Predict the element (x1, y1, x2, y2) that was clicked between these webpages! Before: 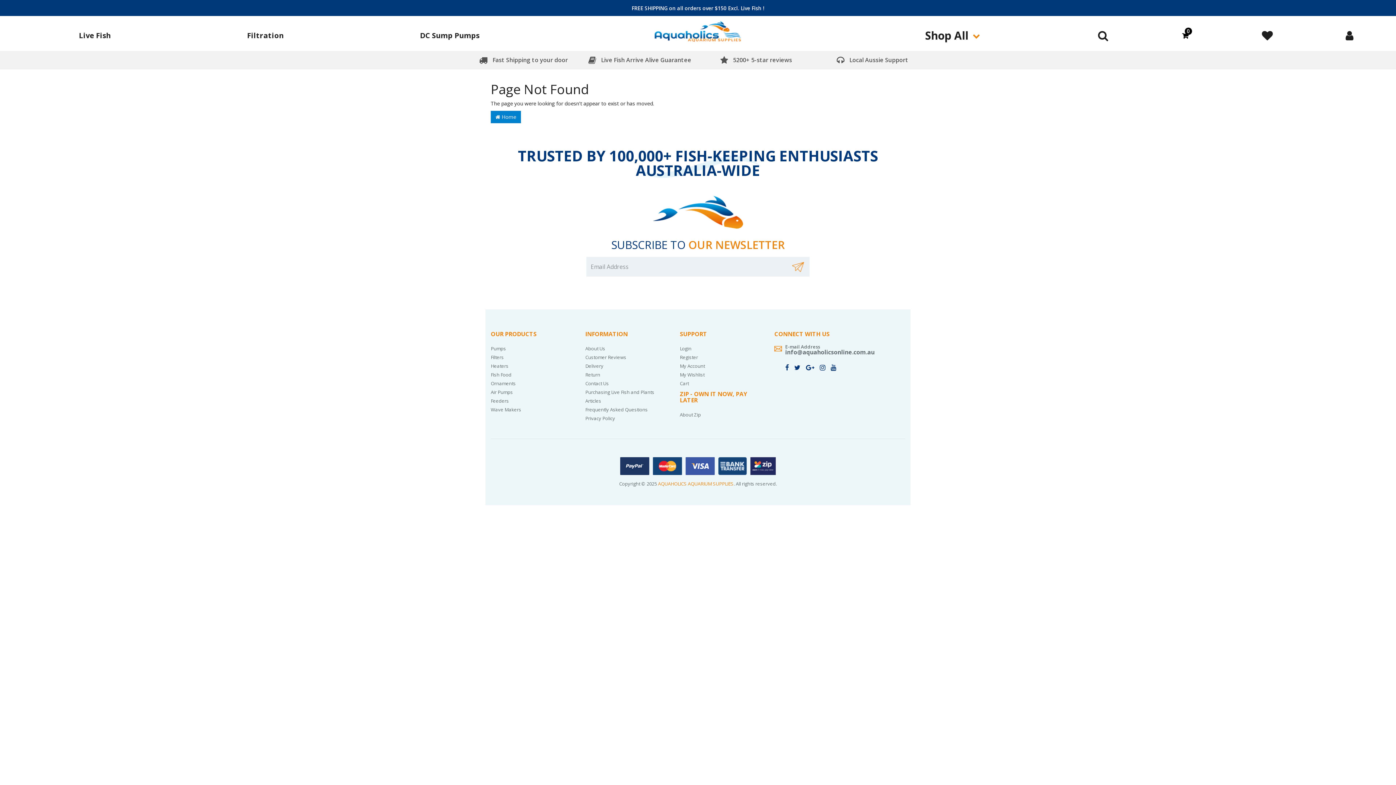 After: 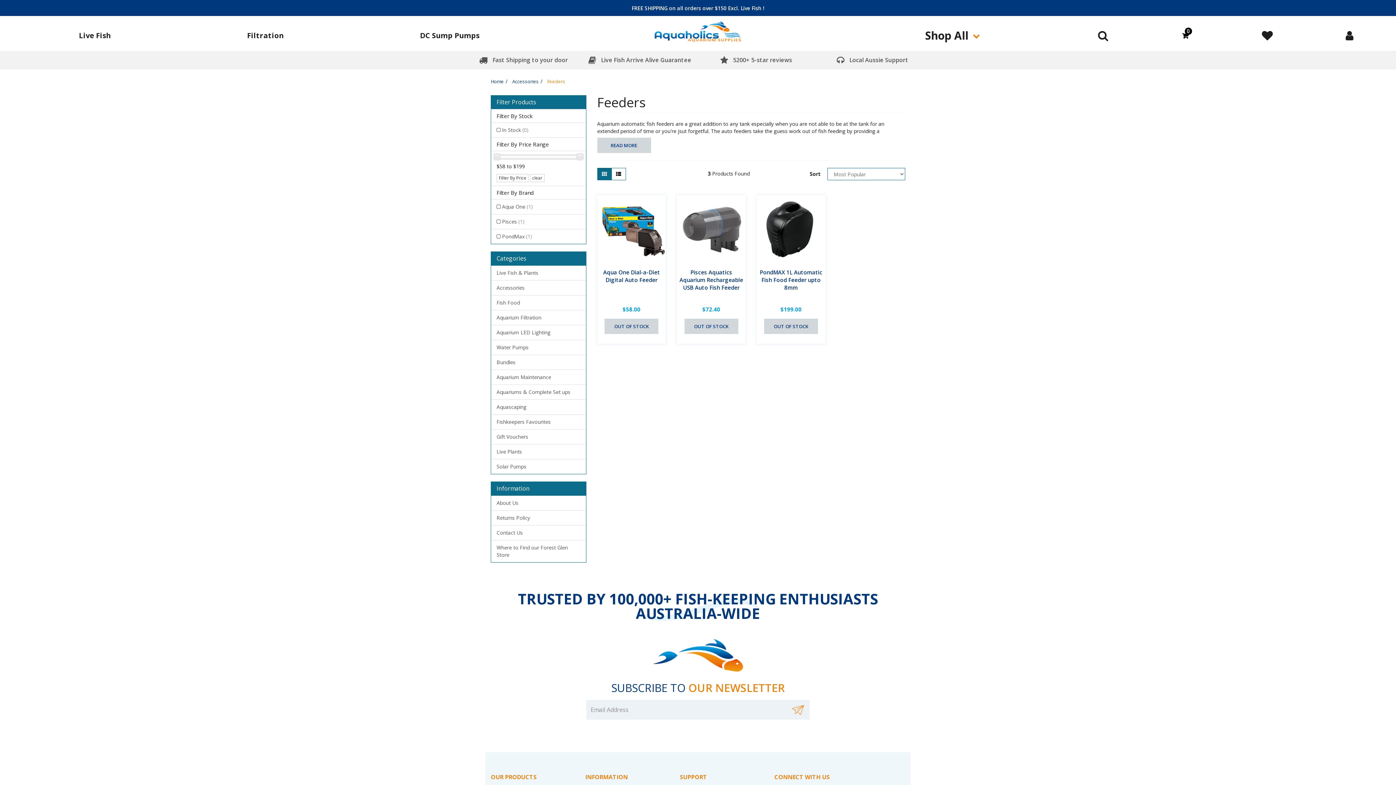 Action: bbox: (485, 397, 574, 405) label: Feeders